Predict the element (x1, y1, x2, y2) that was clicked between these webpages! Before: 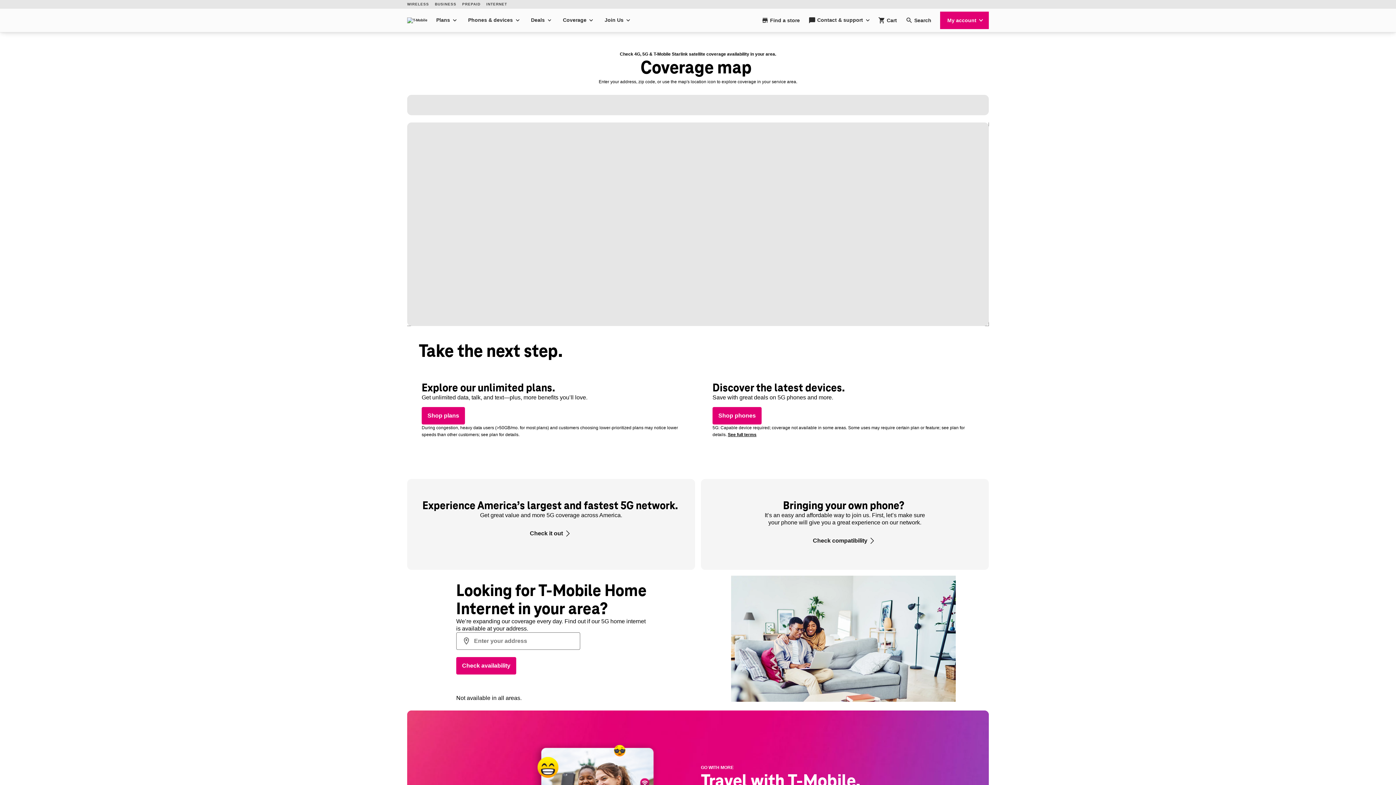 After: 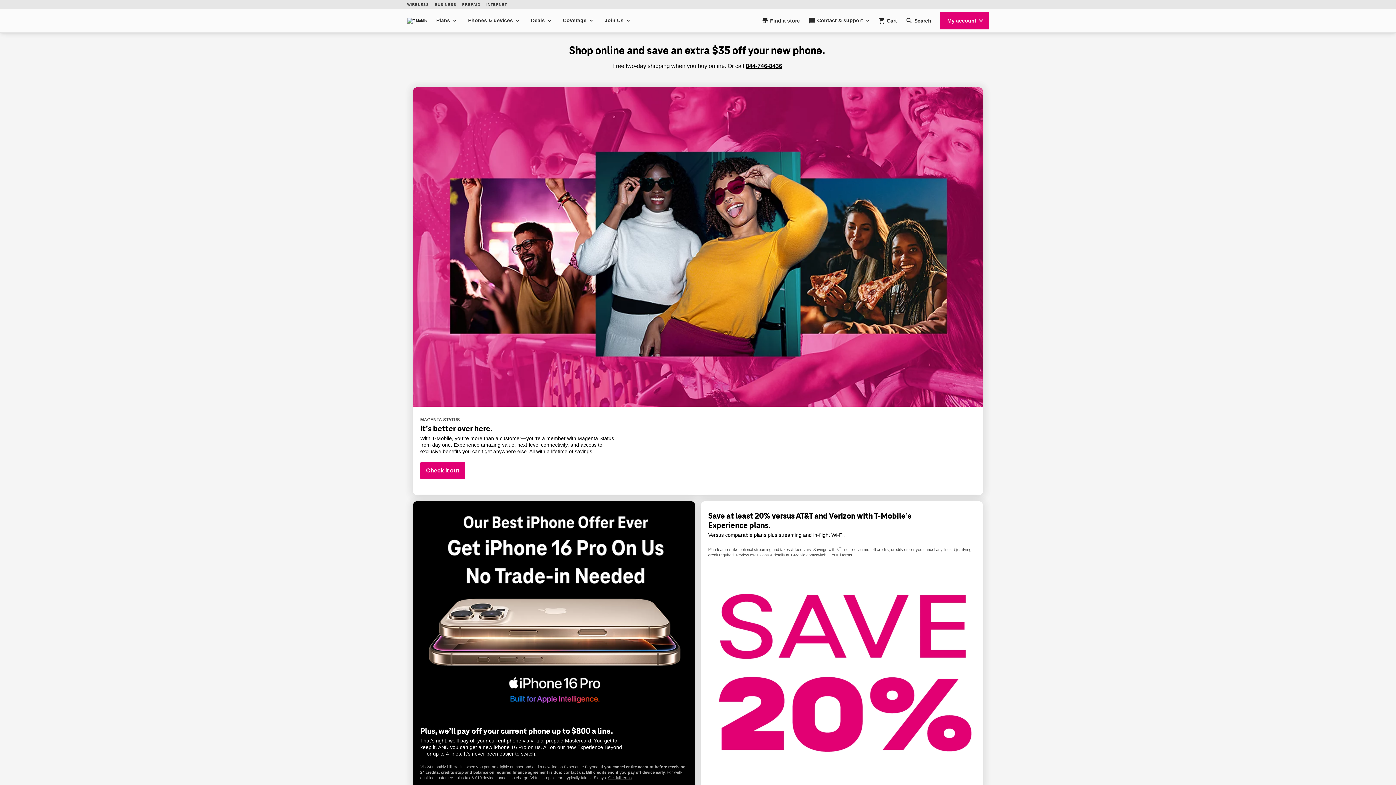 Action: bbox: (404, 0, 432, 8) label: WIRELESS